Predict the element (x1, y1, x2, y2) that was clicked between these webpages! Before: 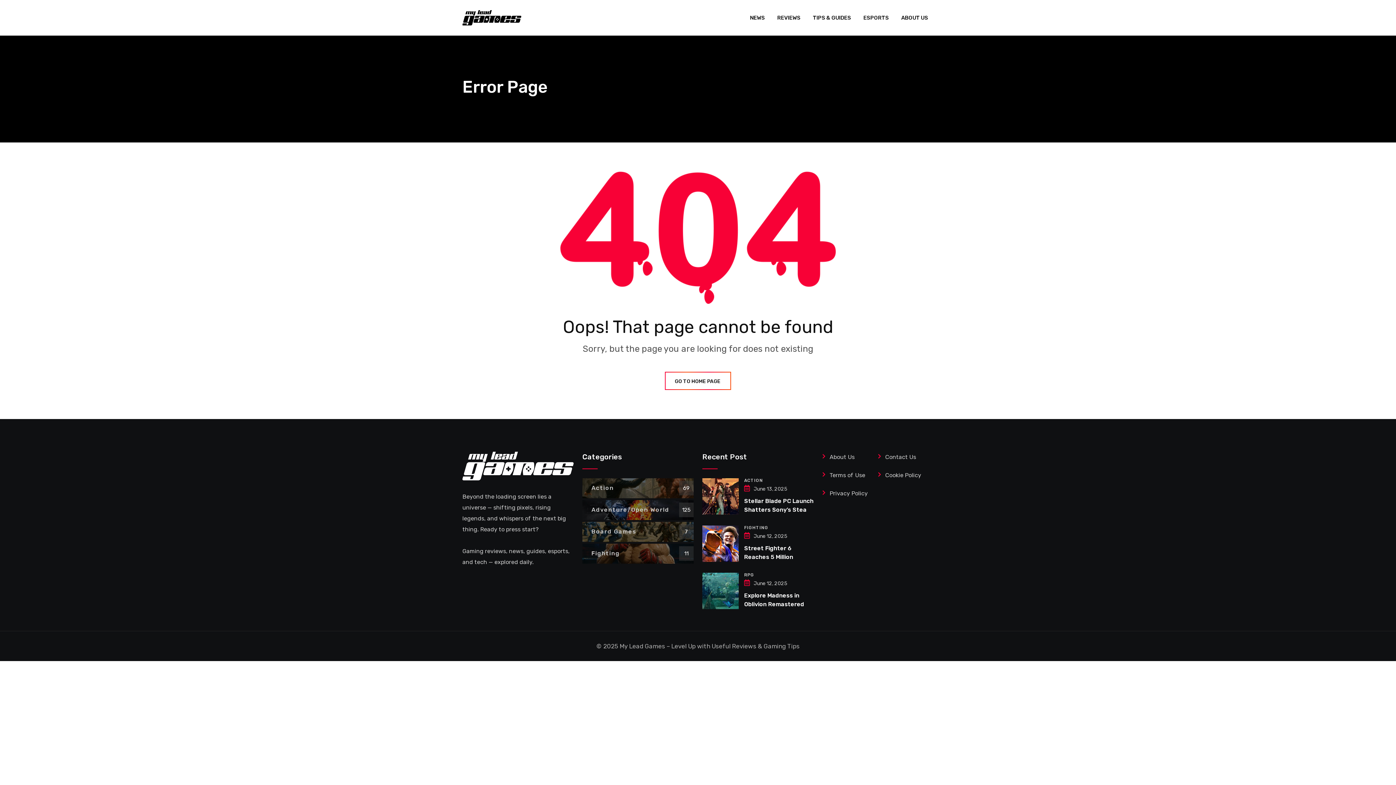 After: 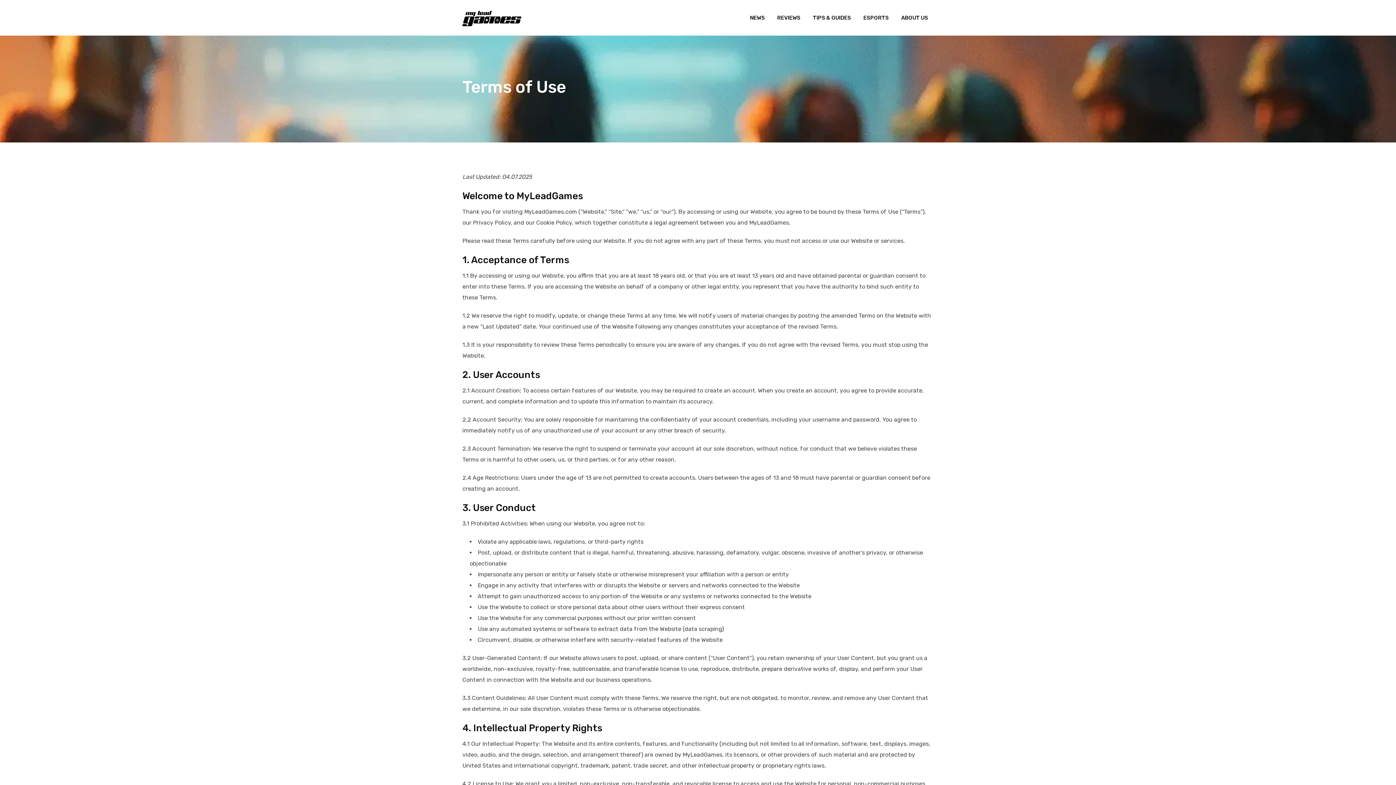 Action: label: Terms of Use  bbox: (822, 470, 866, 480)